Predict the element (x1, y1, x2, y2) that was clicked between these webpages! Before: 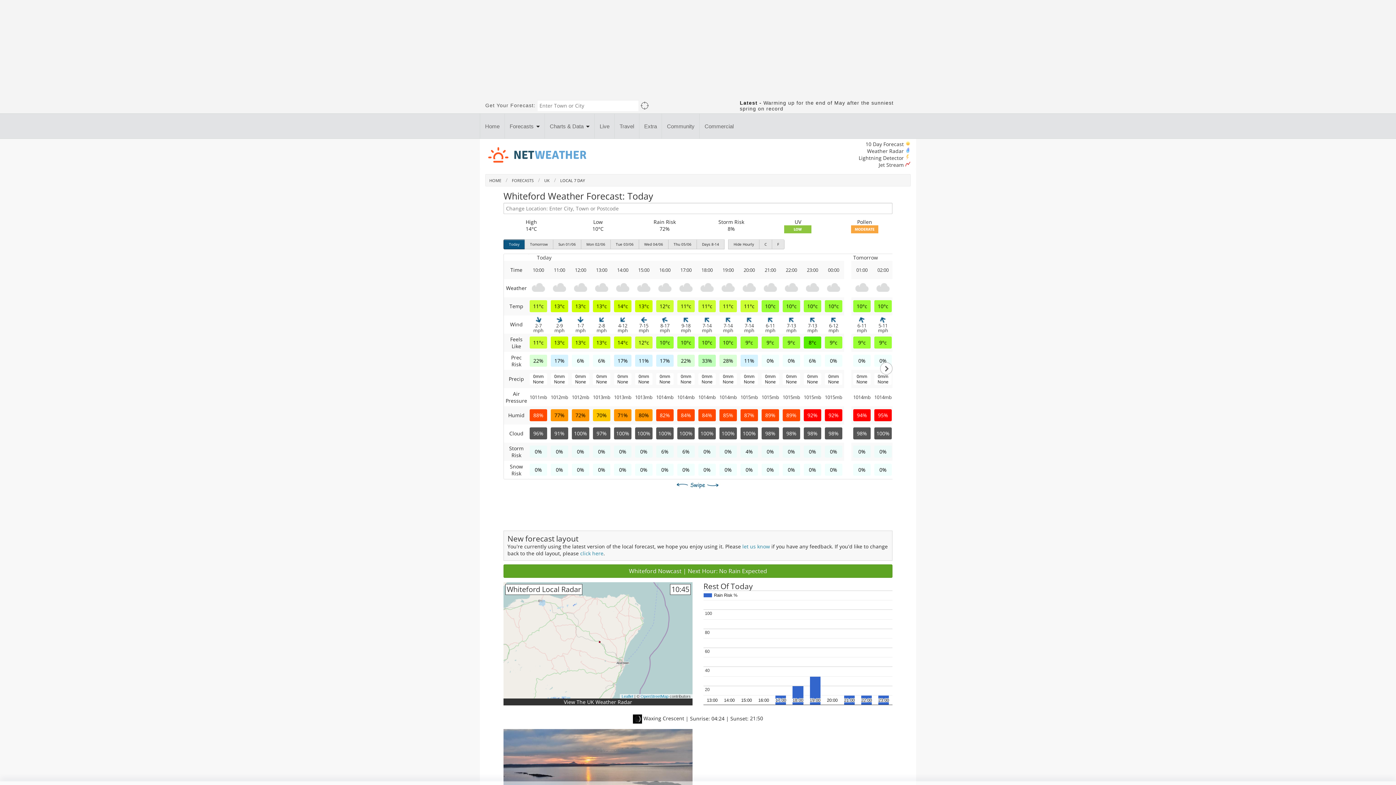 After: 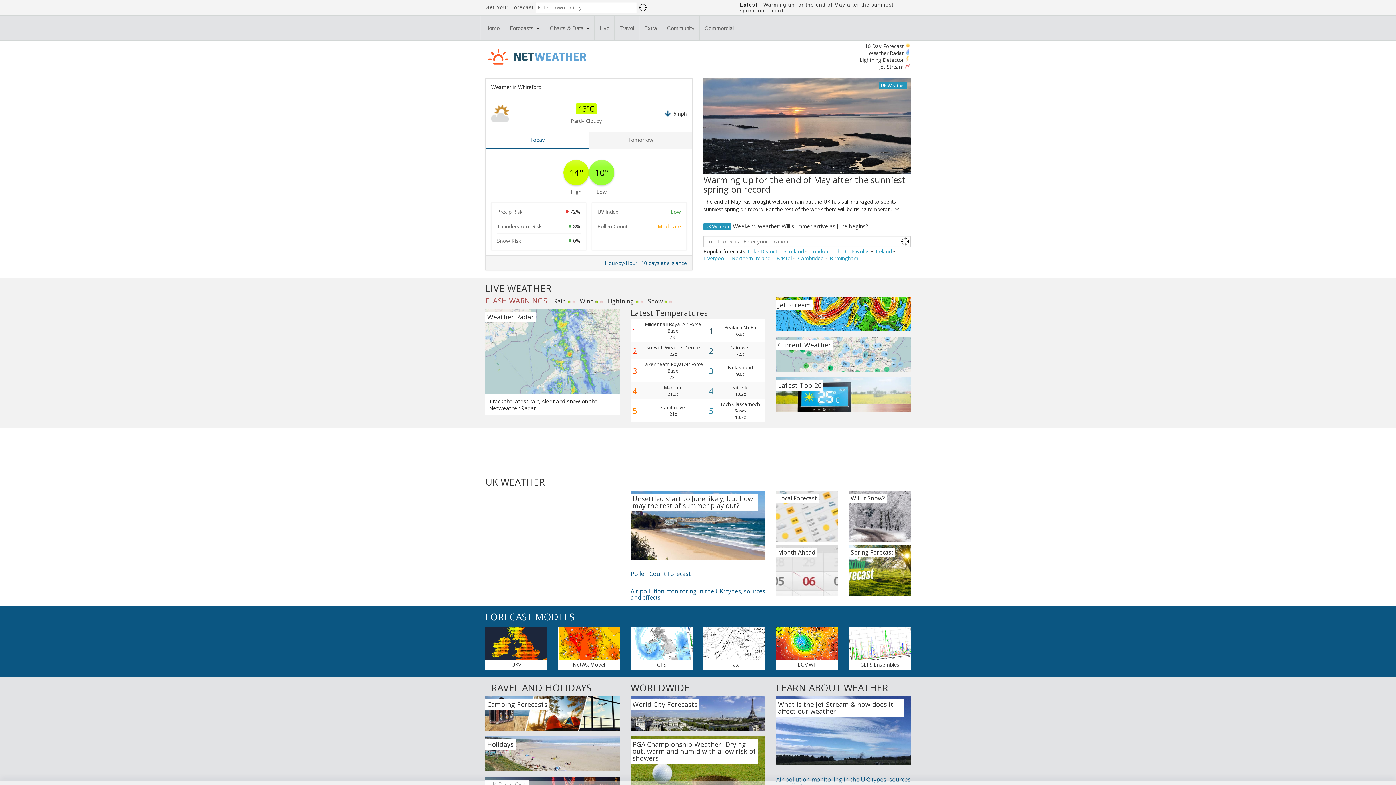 Action: label: HOME bbox: (489, 177, 501, 183)